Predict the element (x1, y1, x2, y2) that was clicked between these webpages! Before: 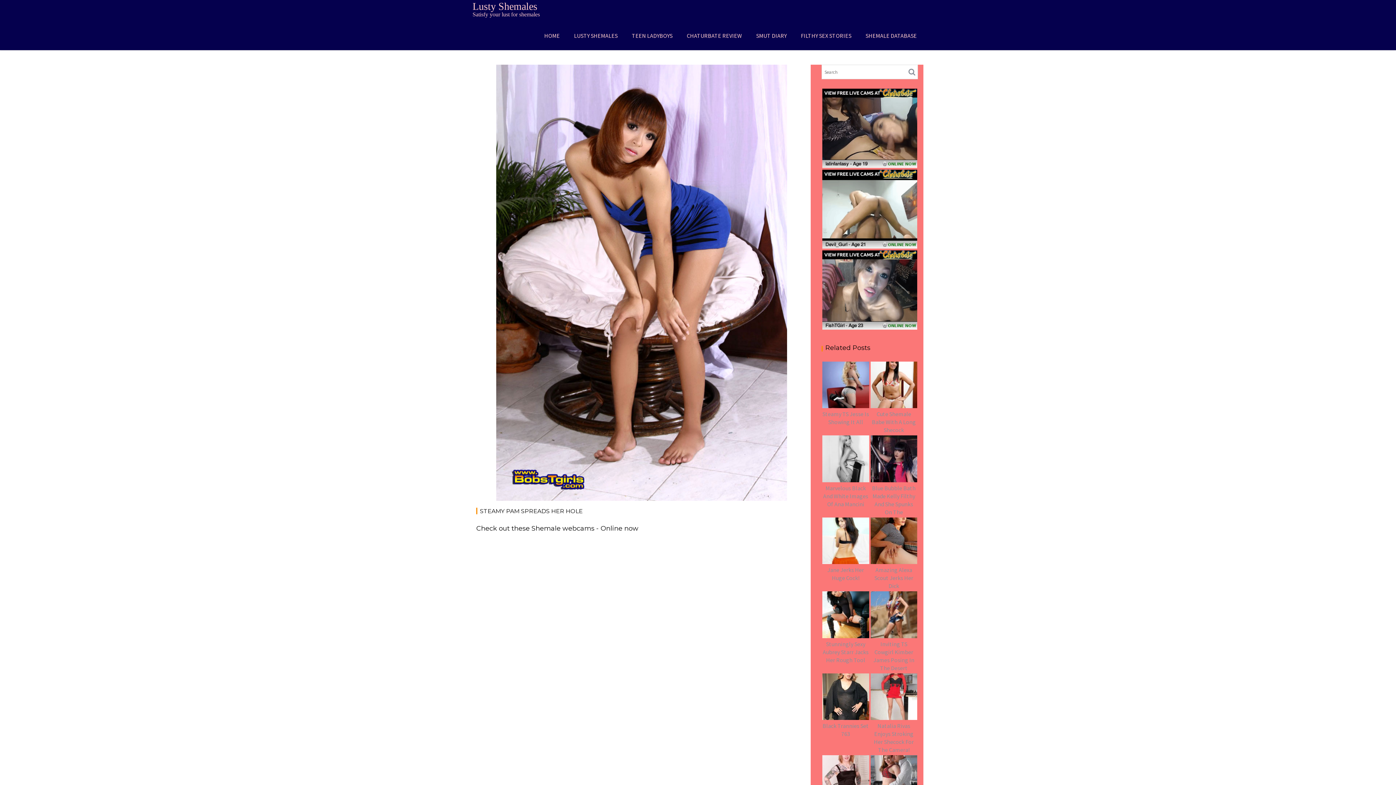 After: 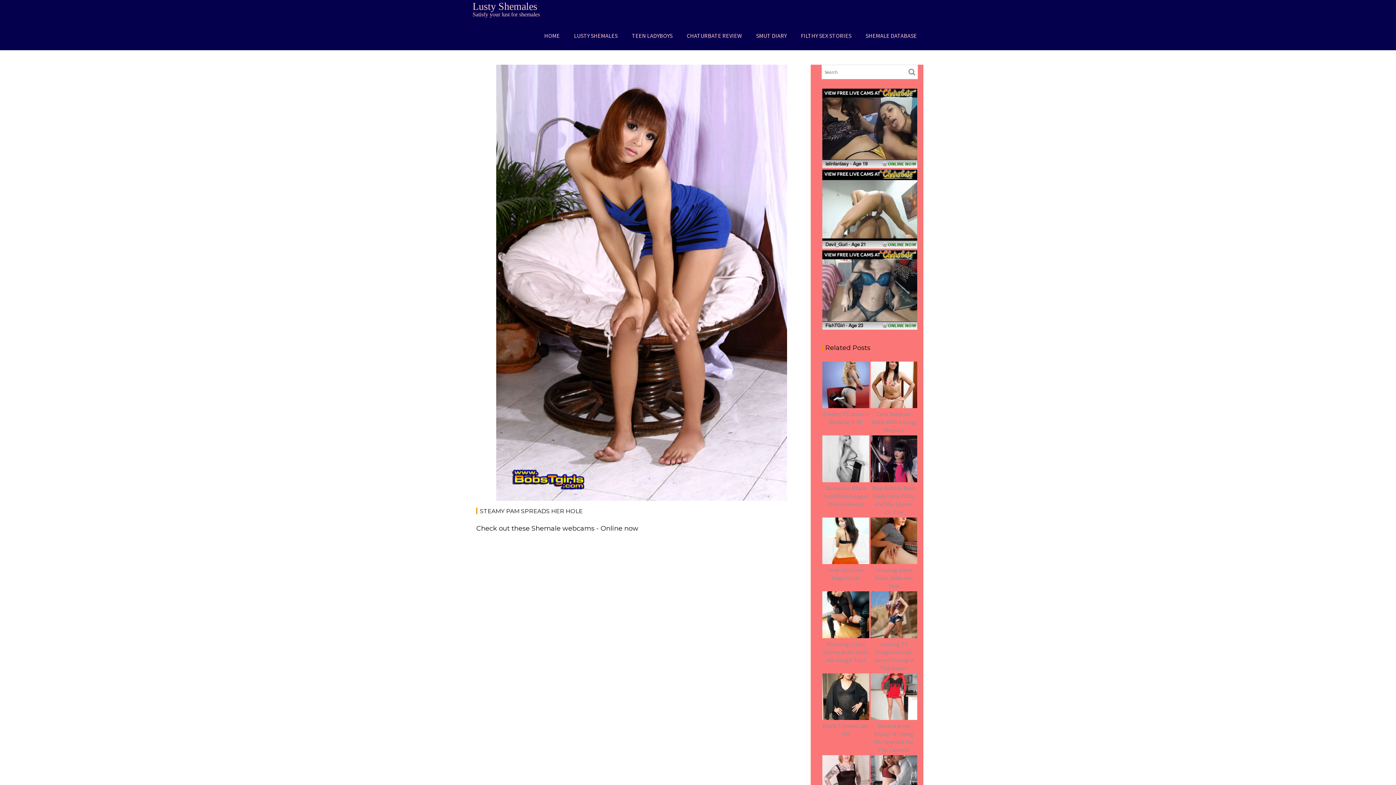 Action: bbox: (870, 476, 917, 483)